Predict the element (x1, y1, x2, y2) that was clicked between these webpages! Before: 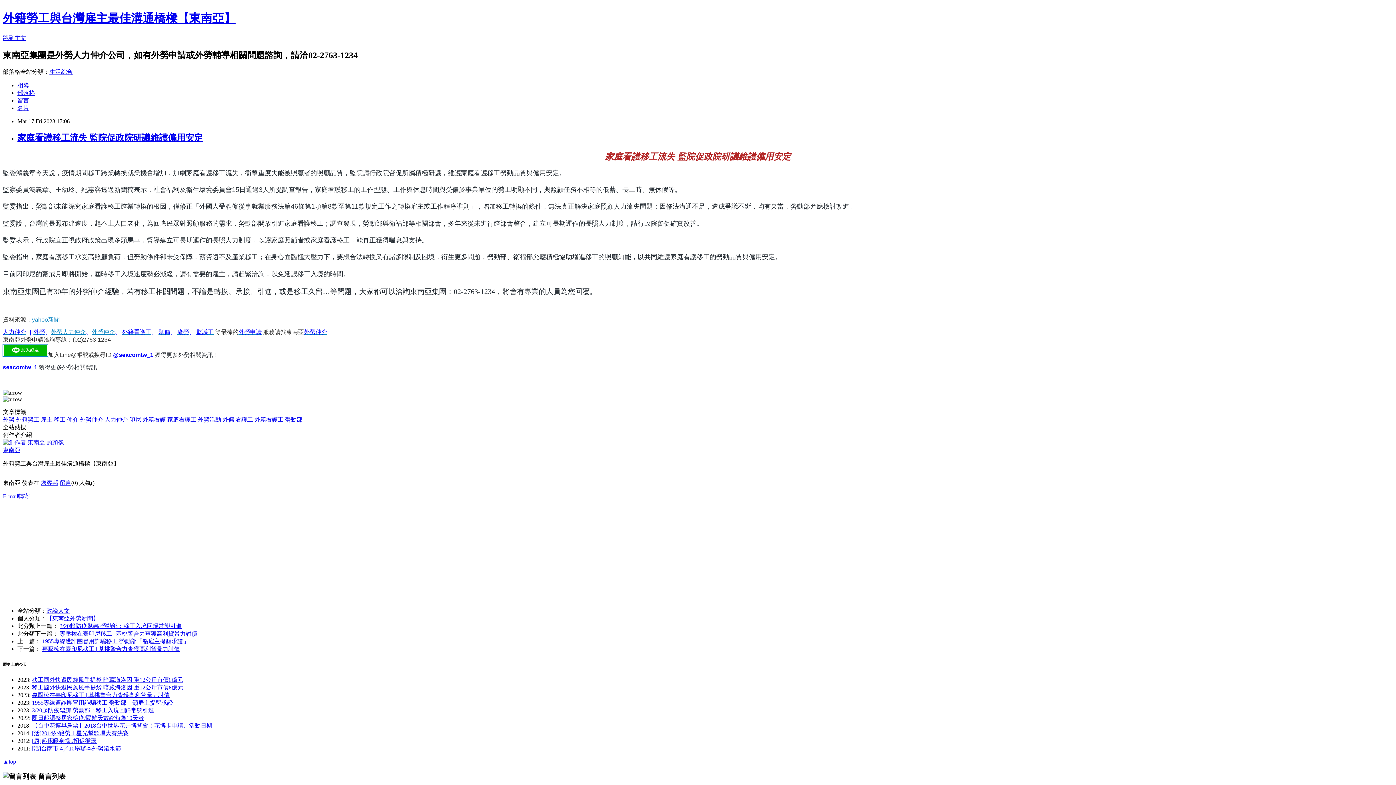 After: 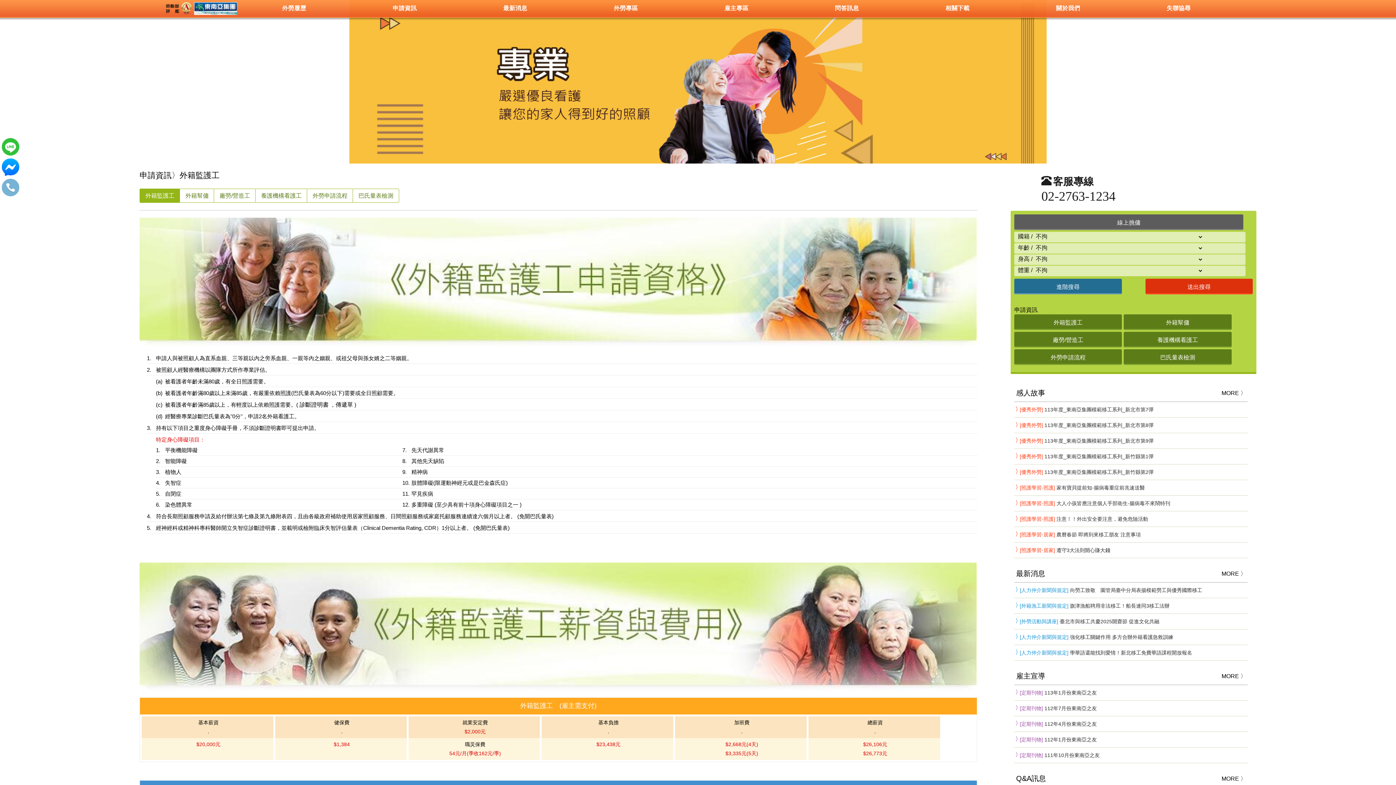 Action: bbox: (196, 329, 213, 335) label: 監護工